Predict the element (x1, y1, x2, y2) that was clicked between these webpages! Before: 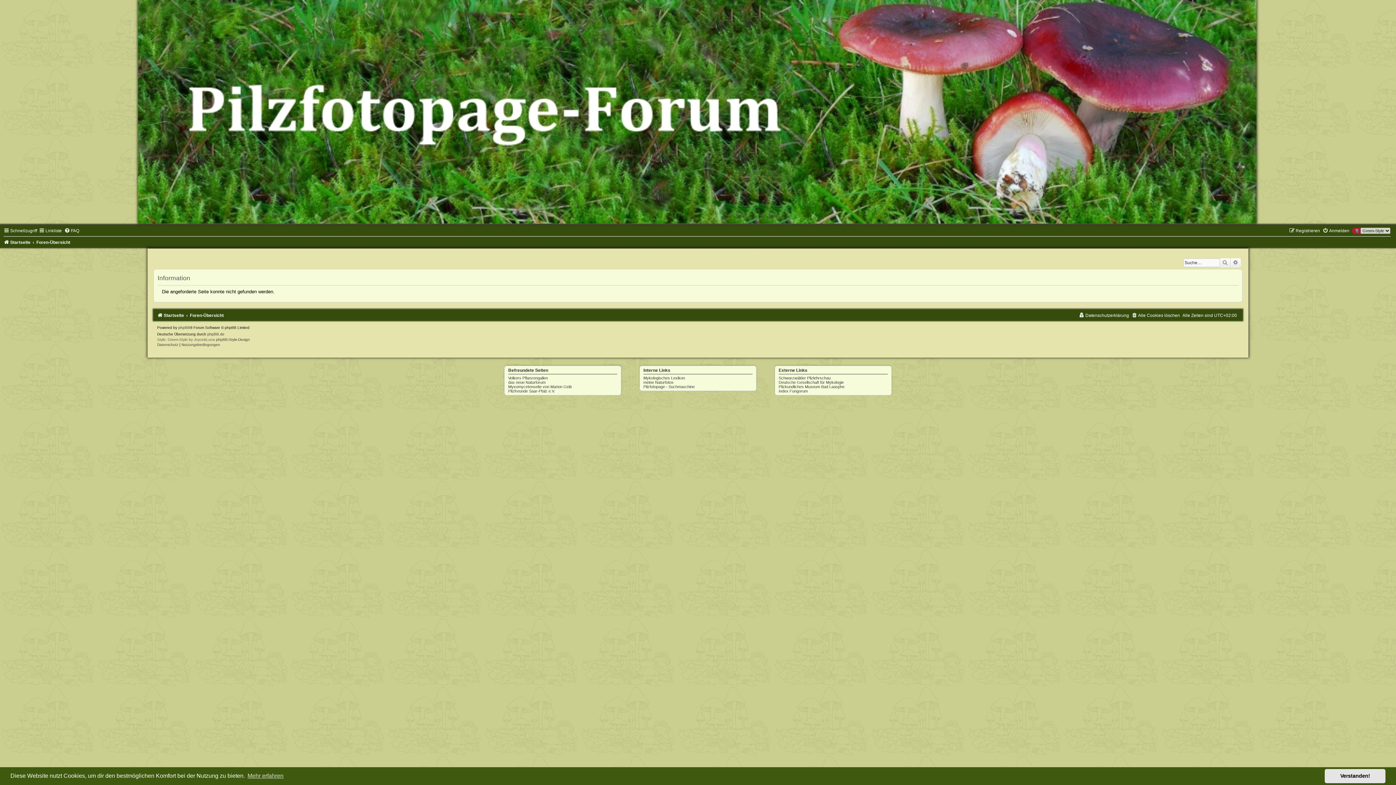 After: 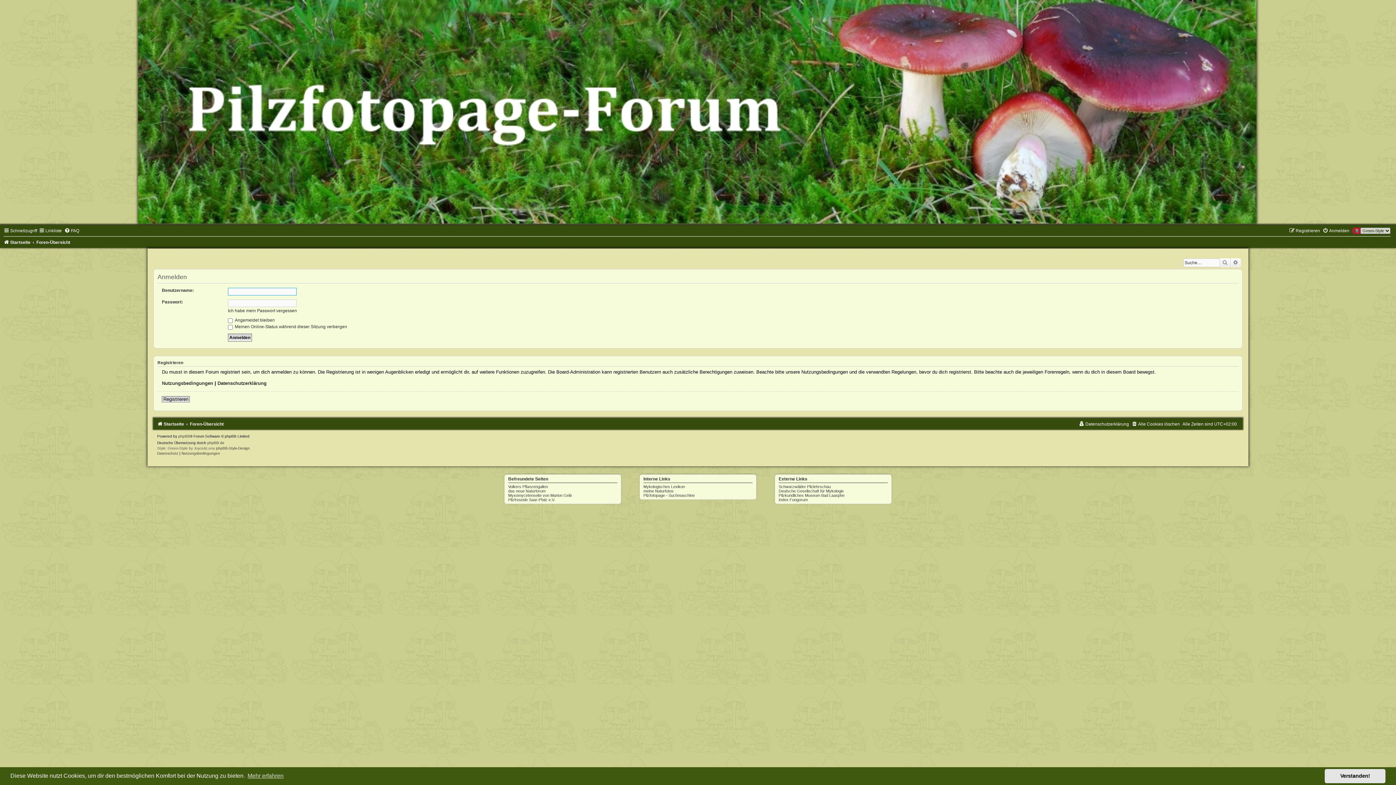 Action: bbox: (1322, 228, 1349, 233) label: Anmelden